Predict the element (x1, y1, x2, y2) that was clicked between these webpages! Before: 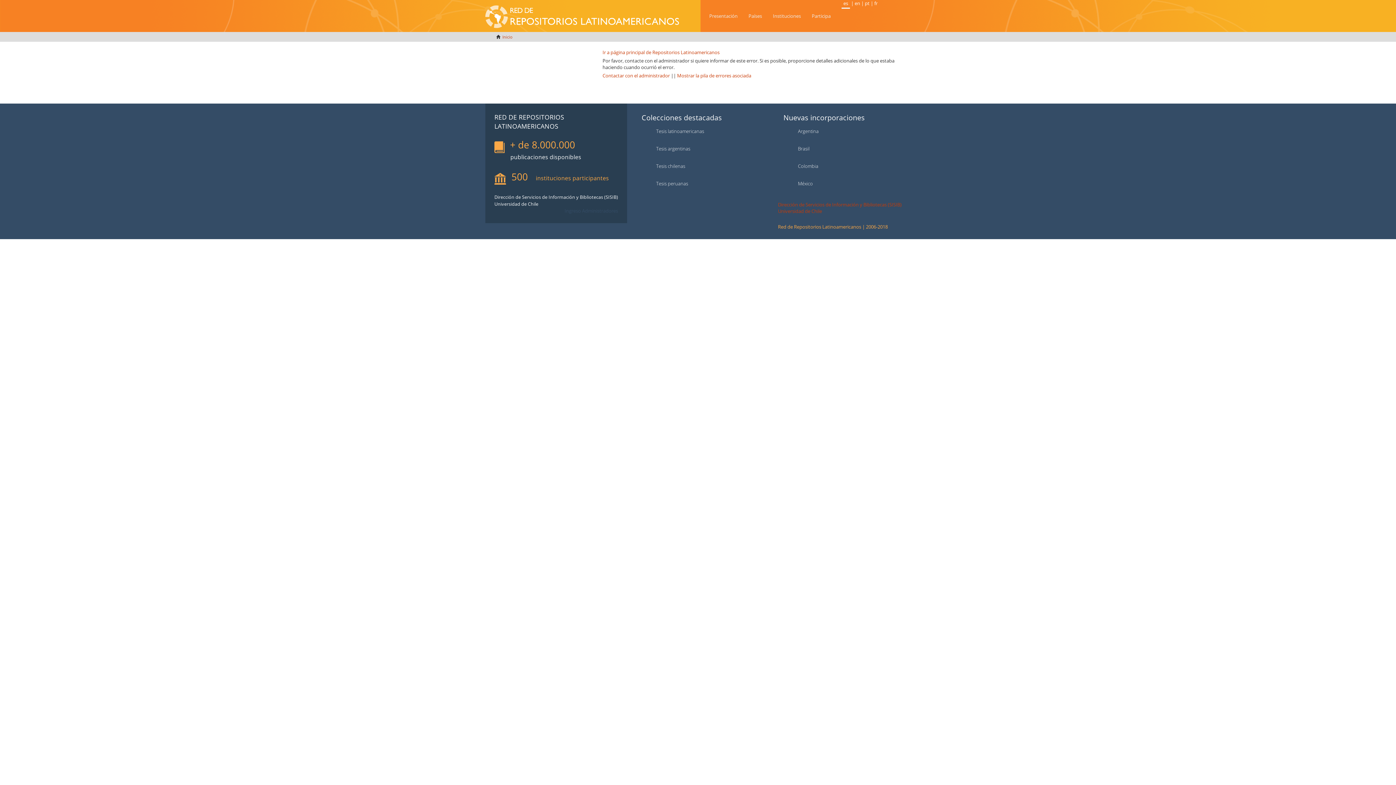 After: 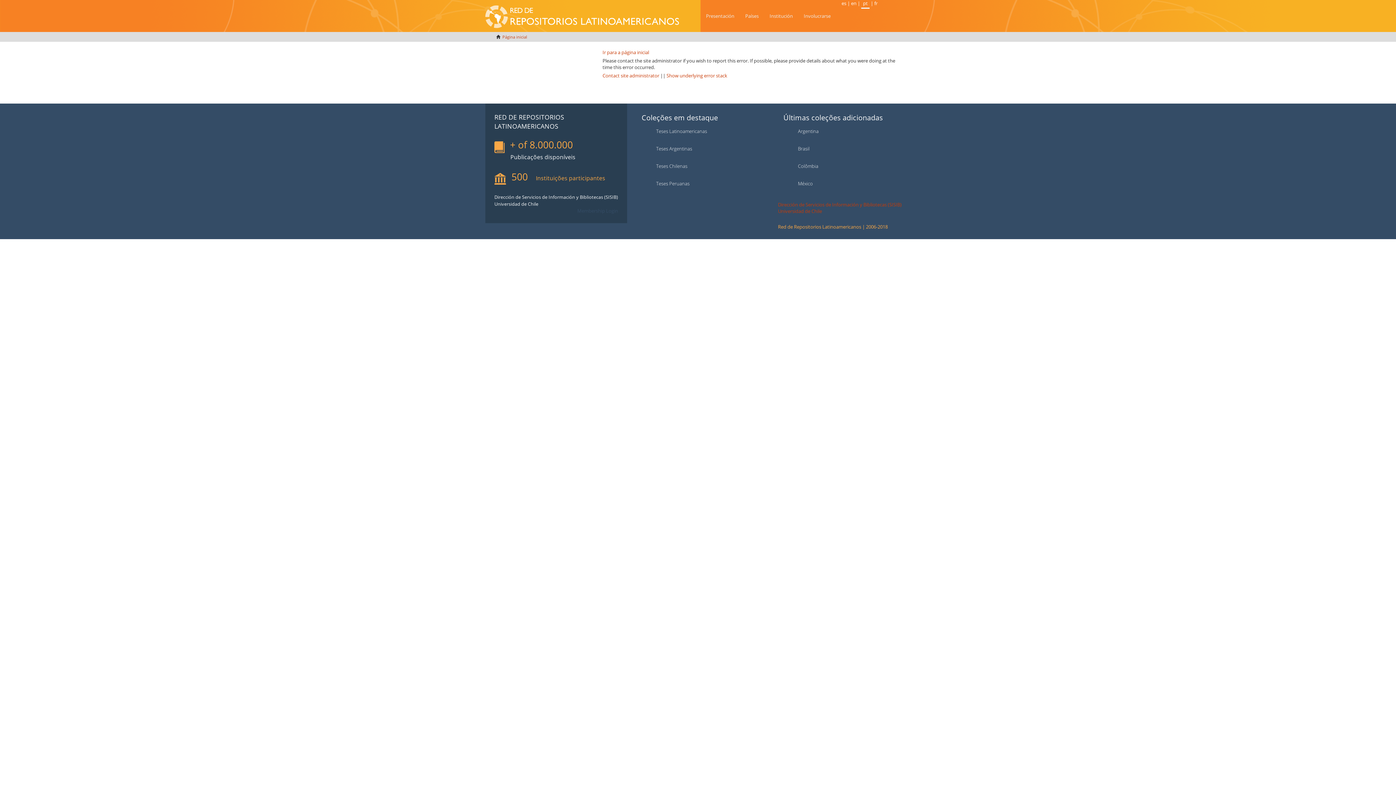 Action: bbox: (865, 0, 869, 6) label: pt